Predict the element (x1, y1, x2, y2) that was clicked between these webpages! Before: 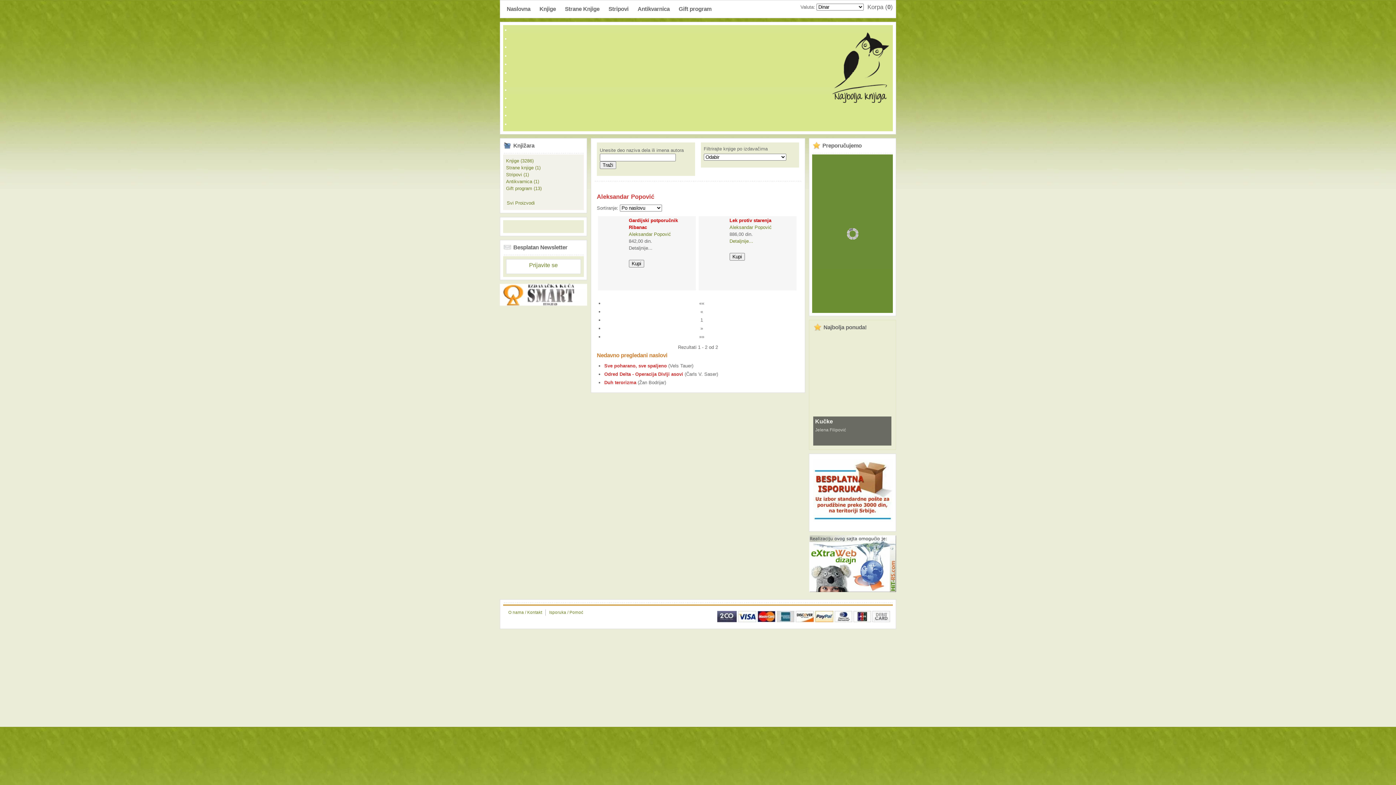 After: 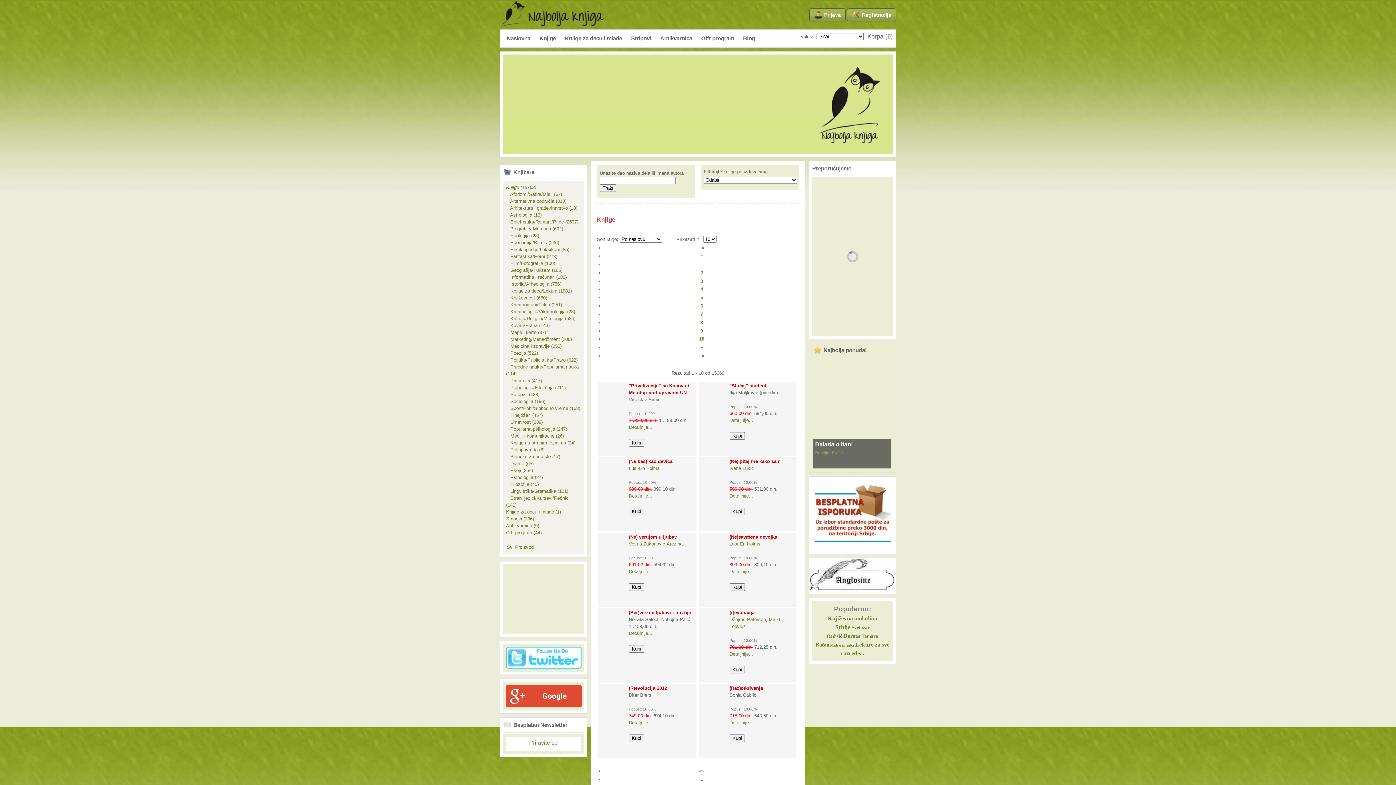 Action: label: Knjige (3286) bbox: (506, 157, 581, 164)